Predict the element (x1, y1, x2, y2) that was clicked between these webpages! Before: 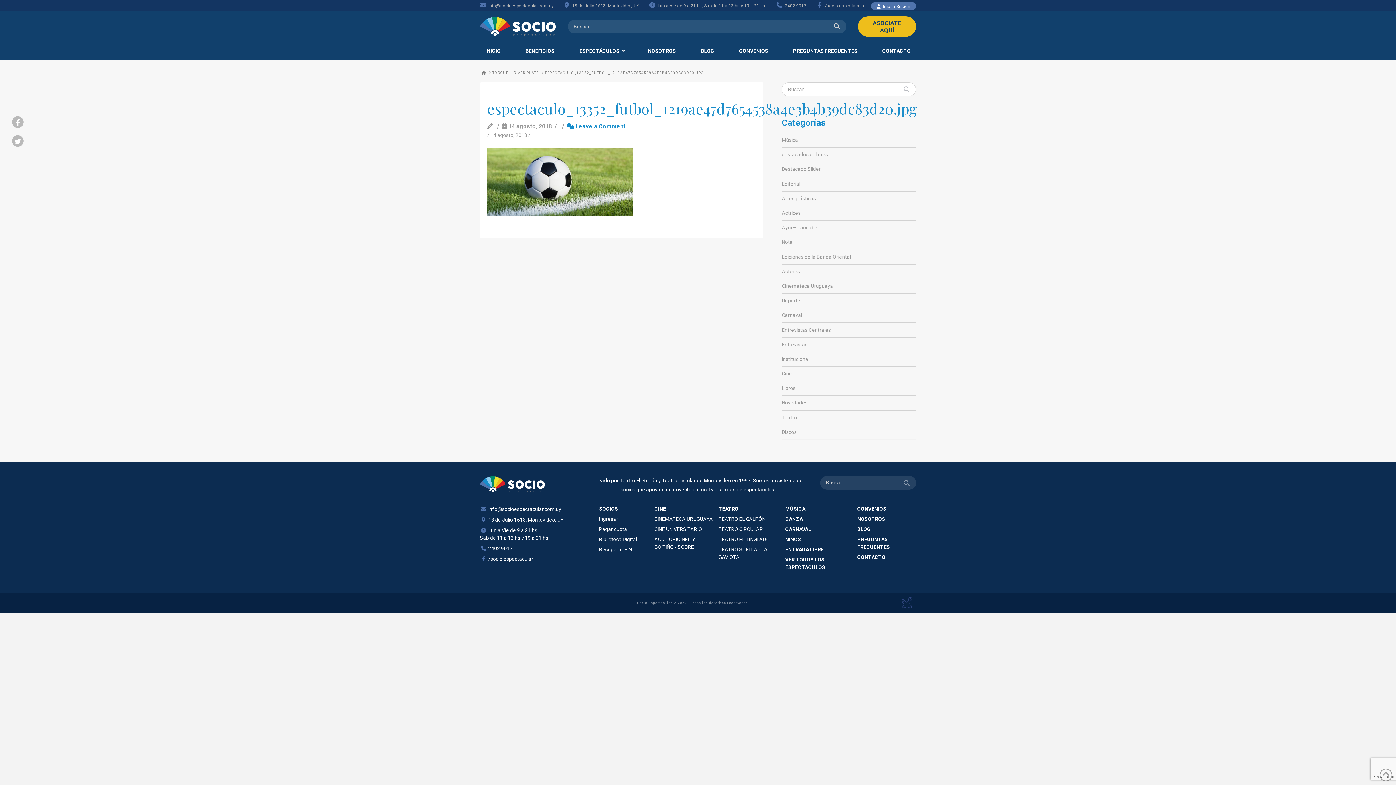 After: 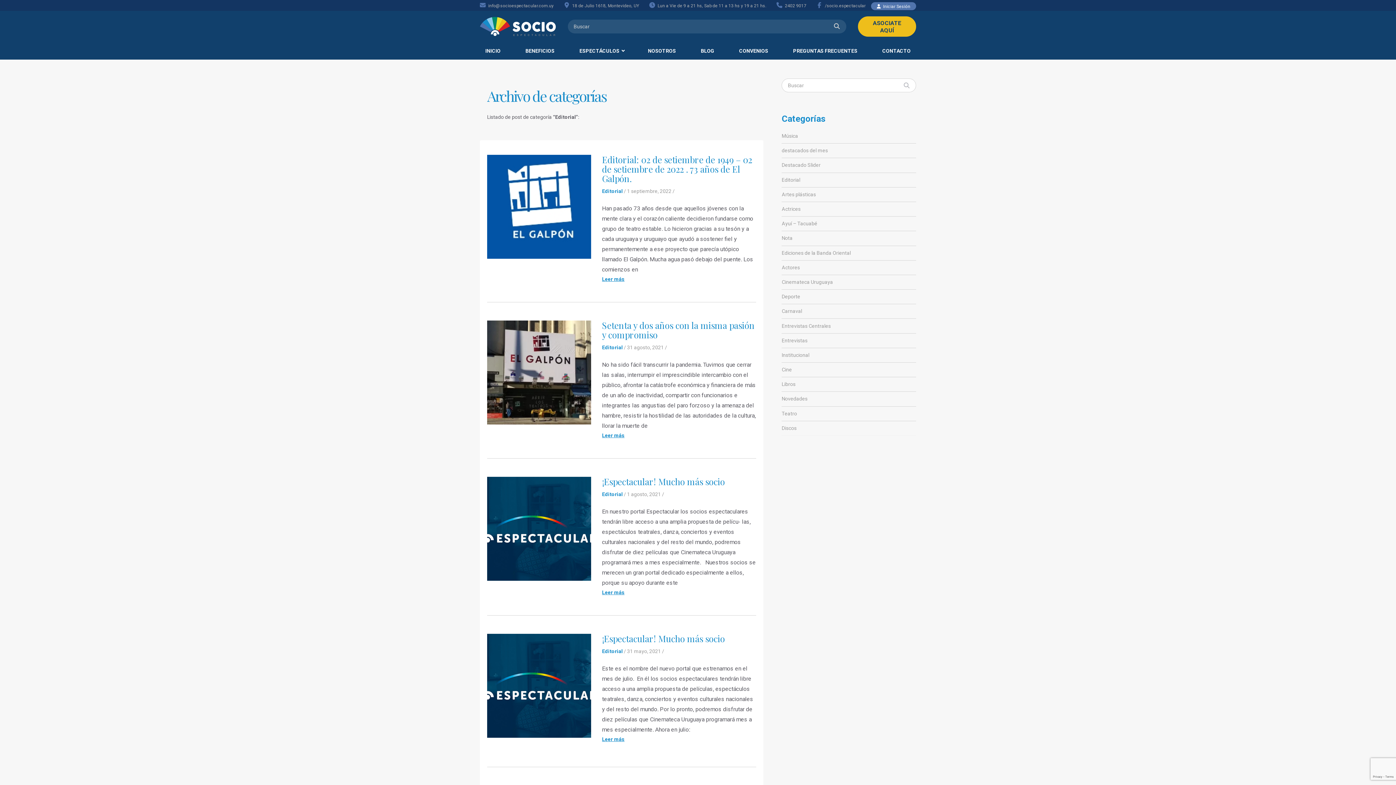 Action: bbox: (781, 180, 800, 187) label: Editorial